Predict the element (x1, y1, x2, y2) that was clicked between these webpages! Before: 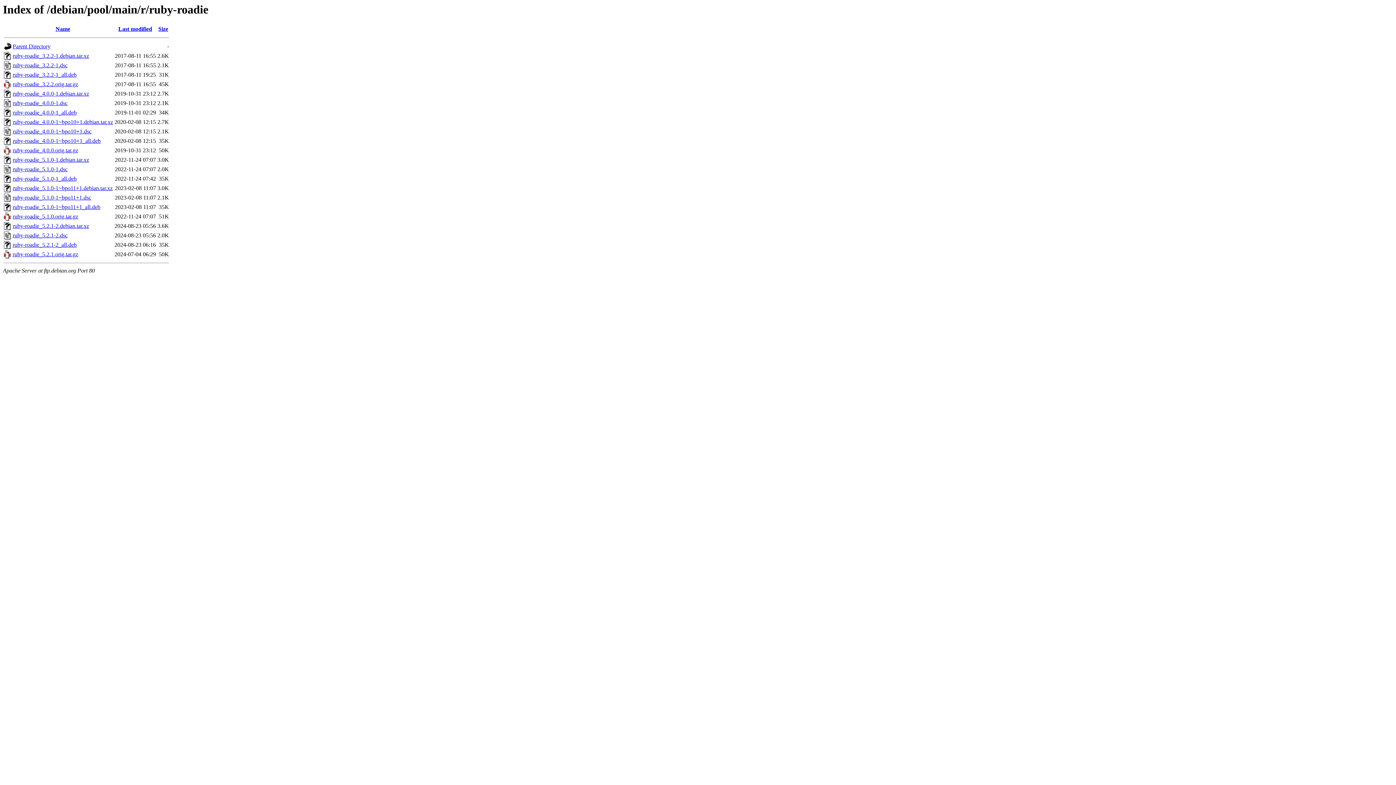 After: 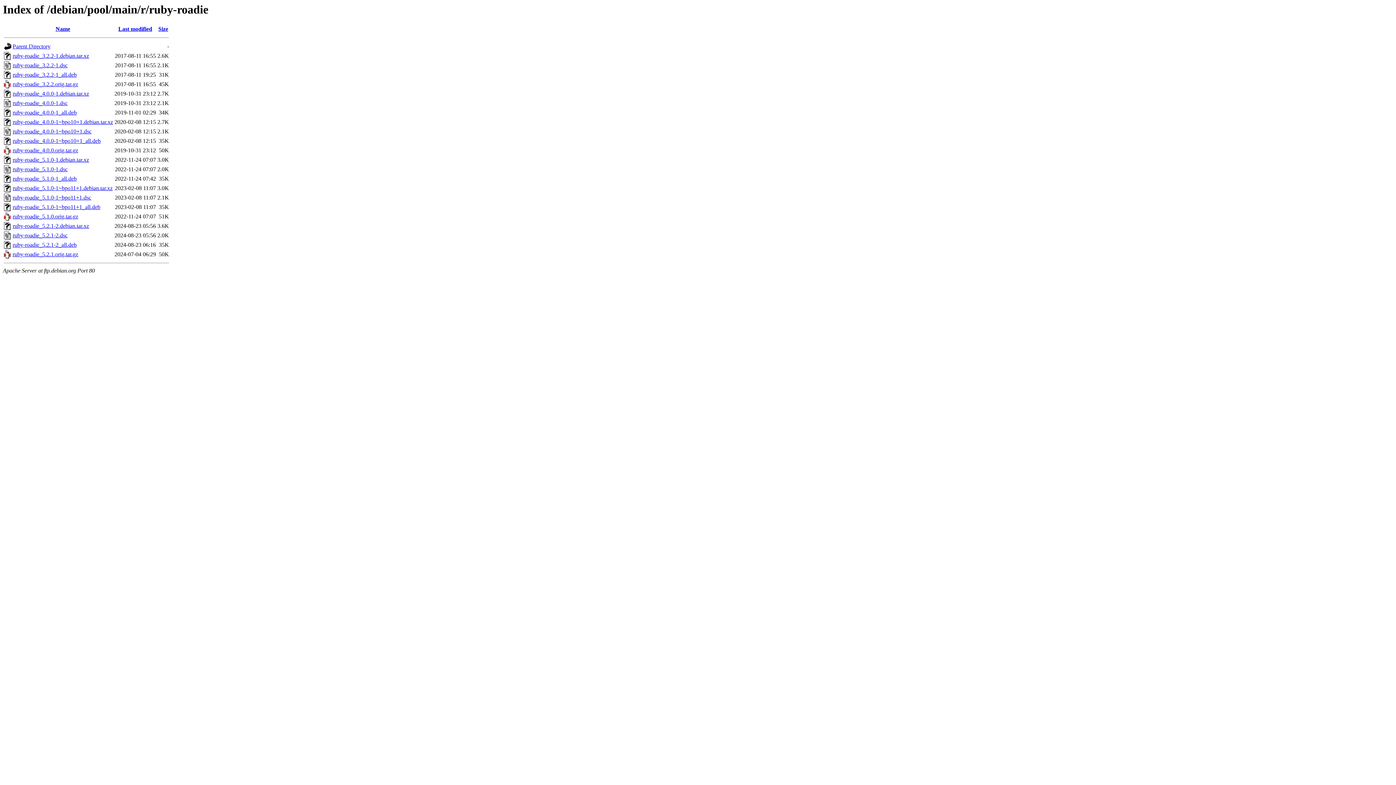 Action: label: ruby-roadie_4.0.0-1~bpo10+1_all.deb bbox: (12, 137, 100, 144)